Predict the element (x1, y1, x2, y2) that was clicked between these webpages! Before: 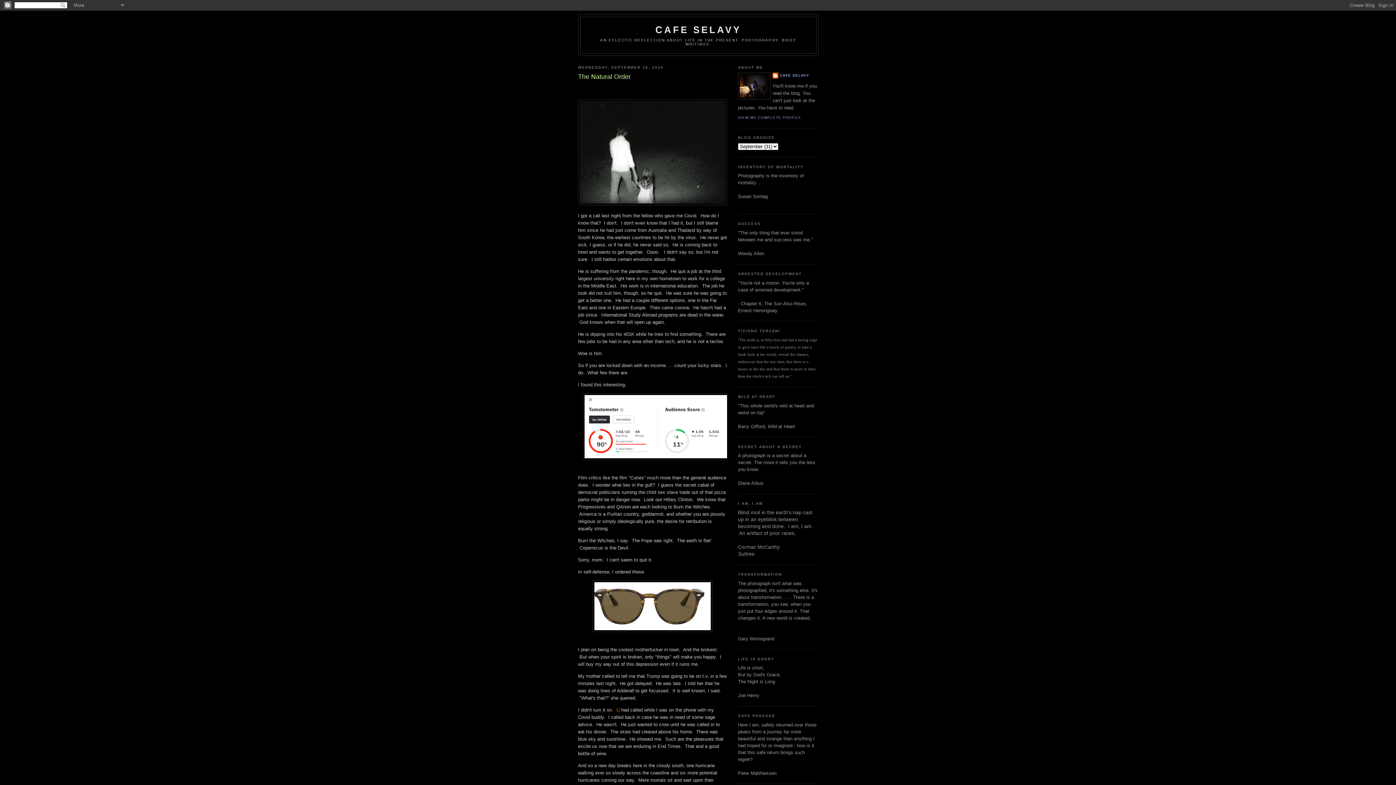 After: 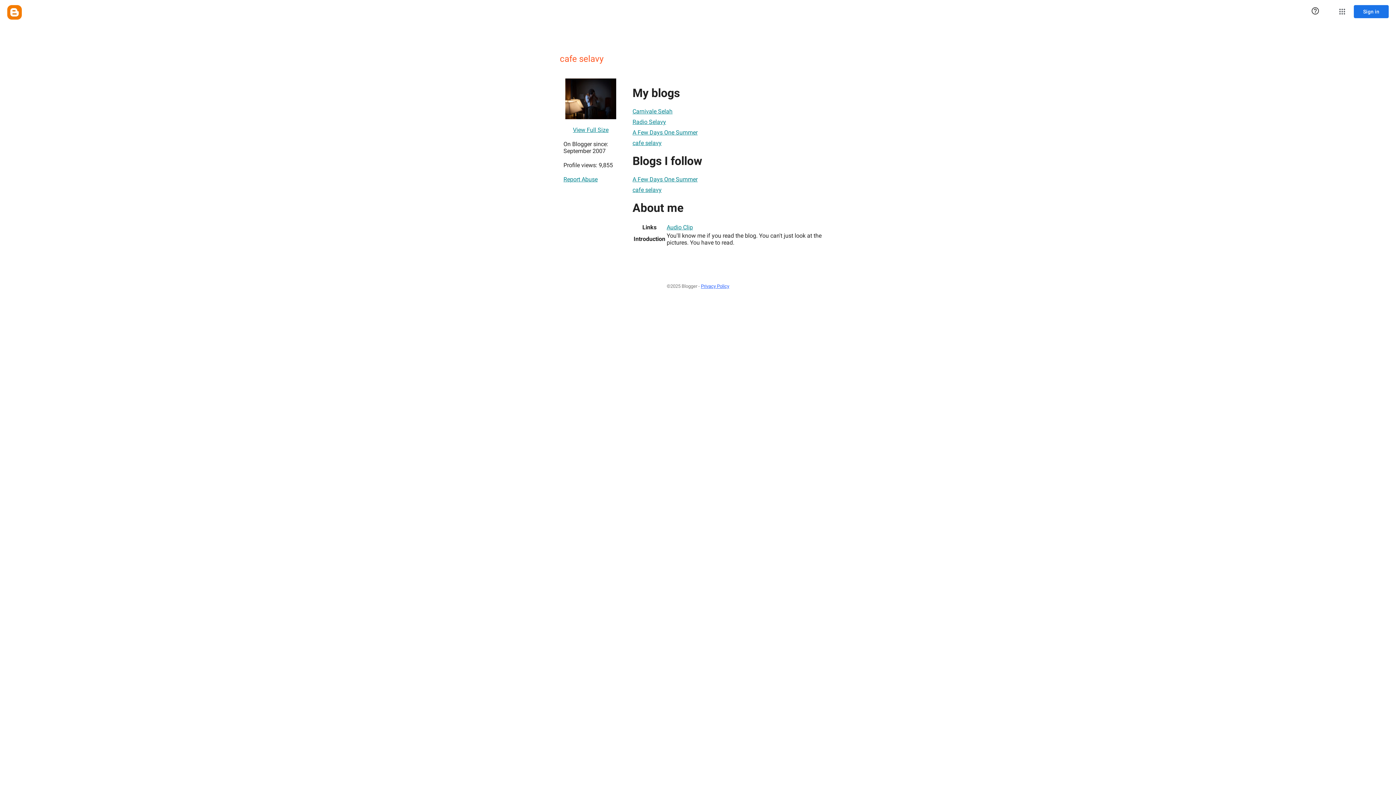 Action: bbox: (772, 72, 809, 80) label: CAFE SELAVY